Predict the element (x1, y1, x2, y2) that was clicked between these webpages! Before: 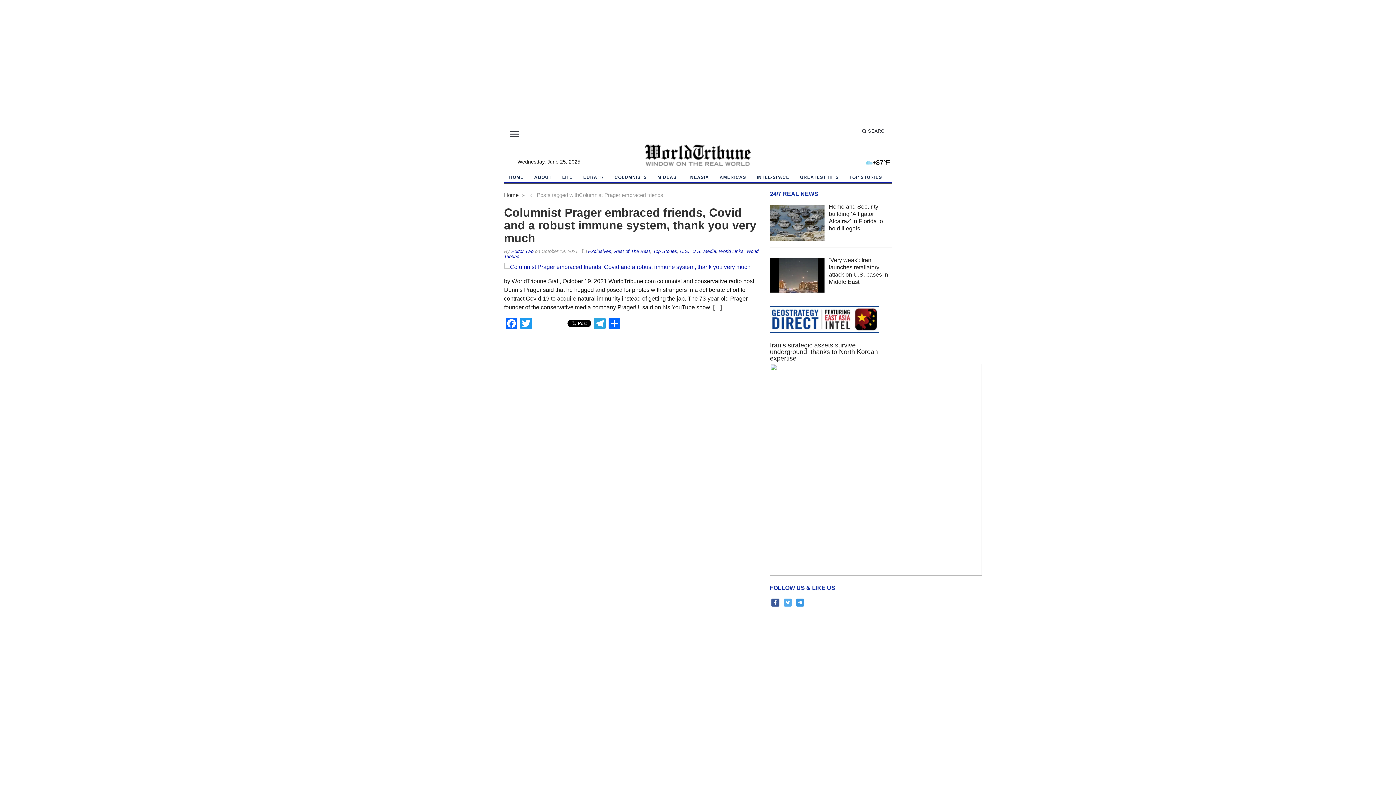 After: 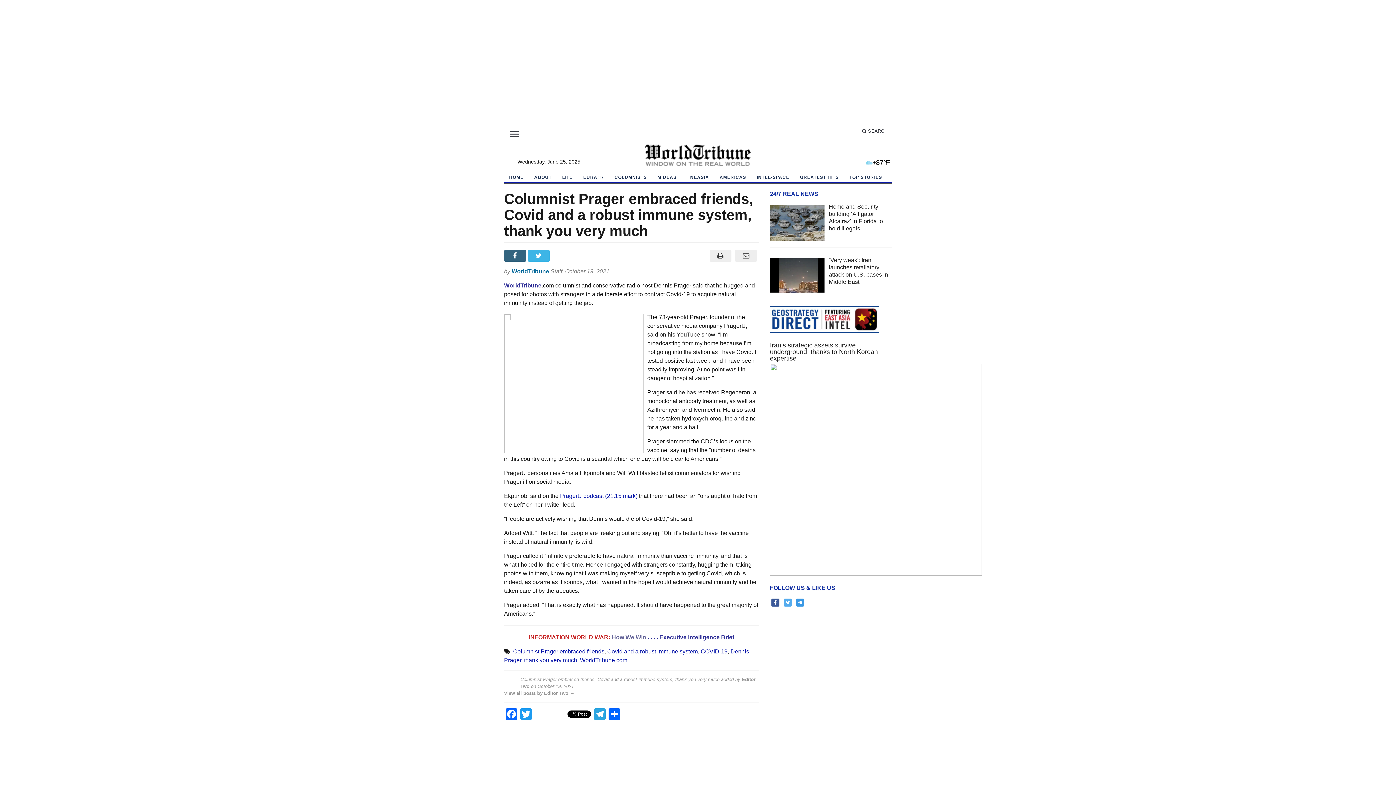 Action: bbox: (504, 262, 759, 271)